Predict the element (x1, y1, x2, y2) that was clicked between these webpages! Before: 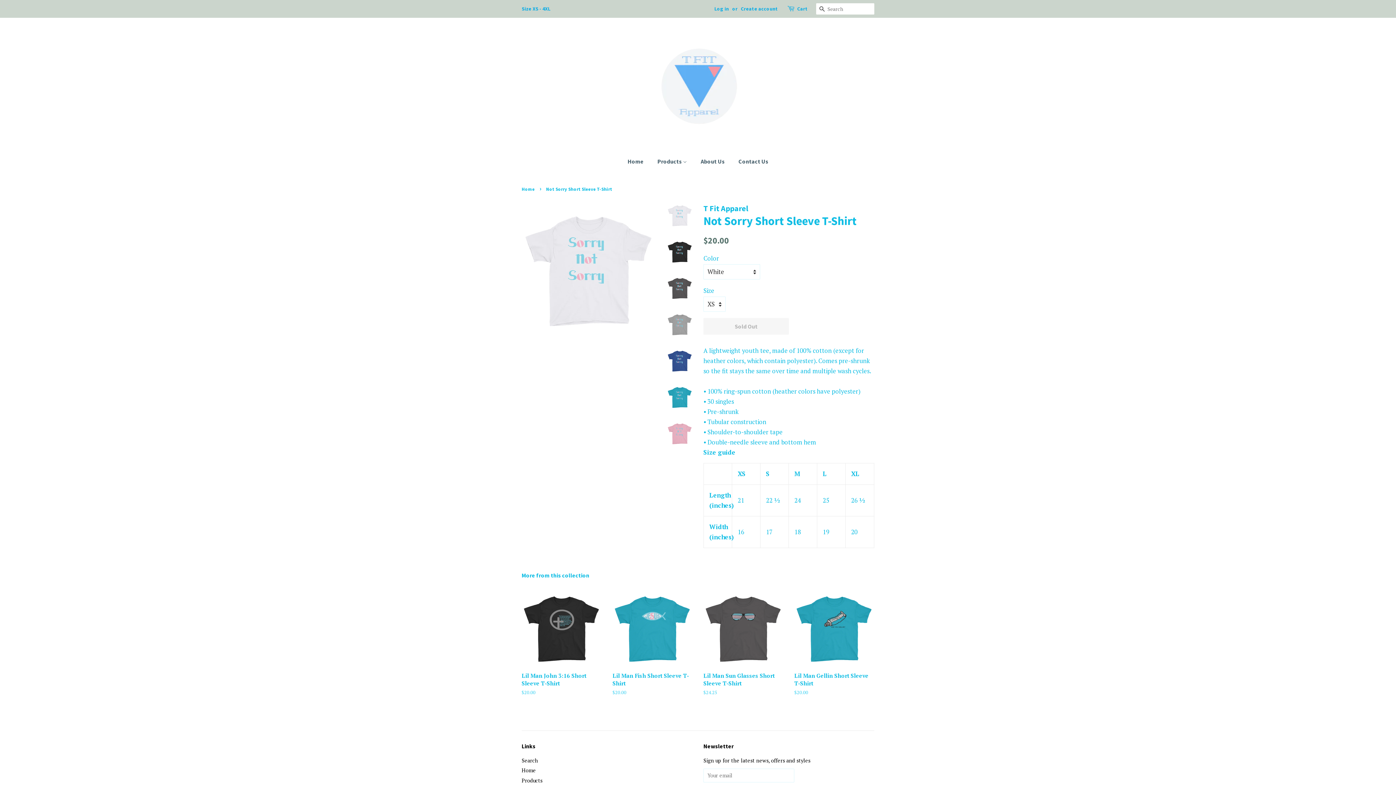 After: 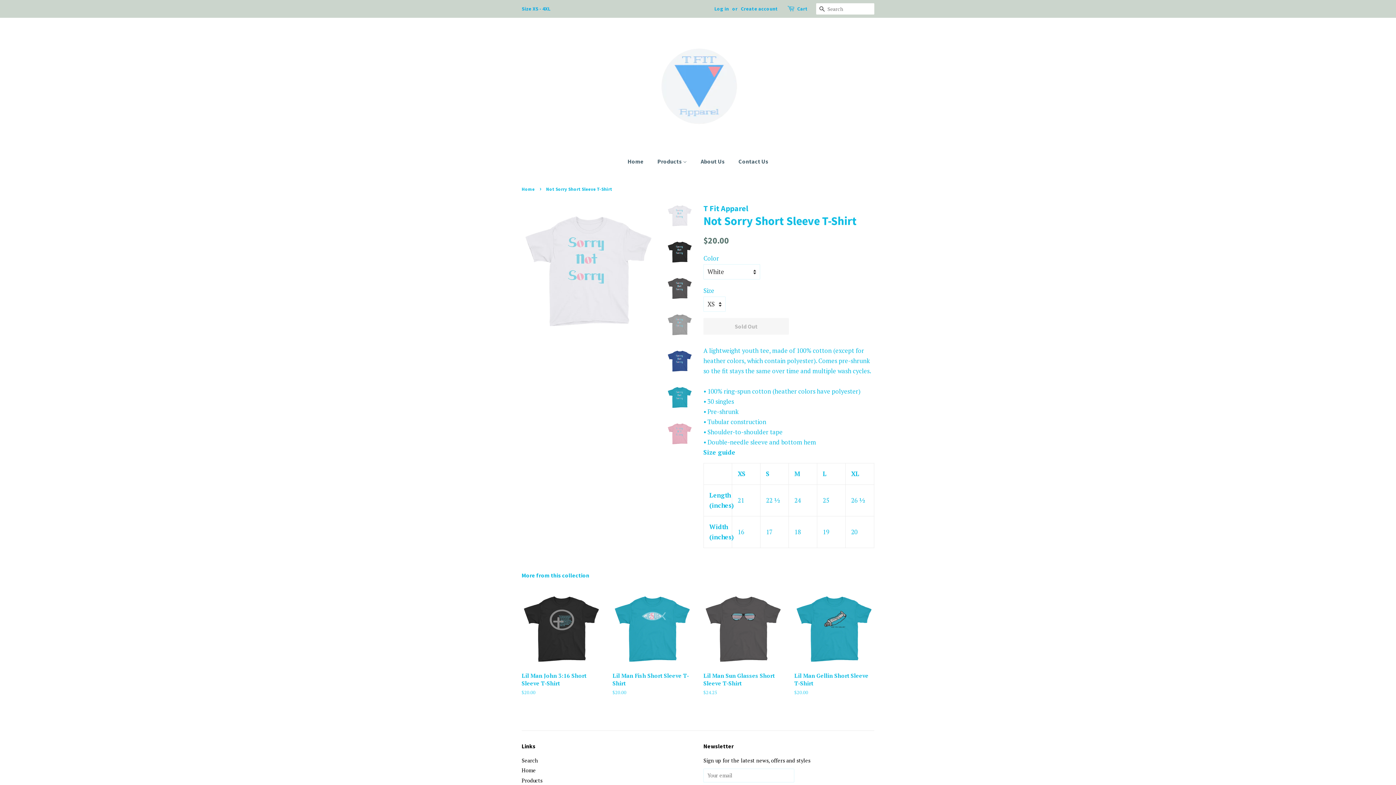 Action: bbox: (667, 202, 692, 228)